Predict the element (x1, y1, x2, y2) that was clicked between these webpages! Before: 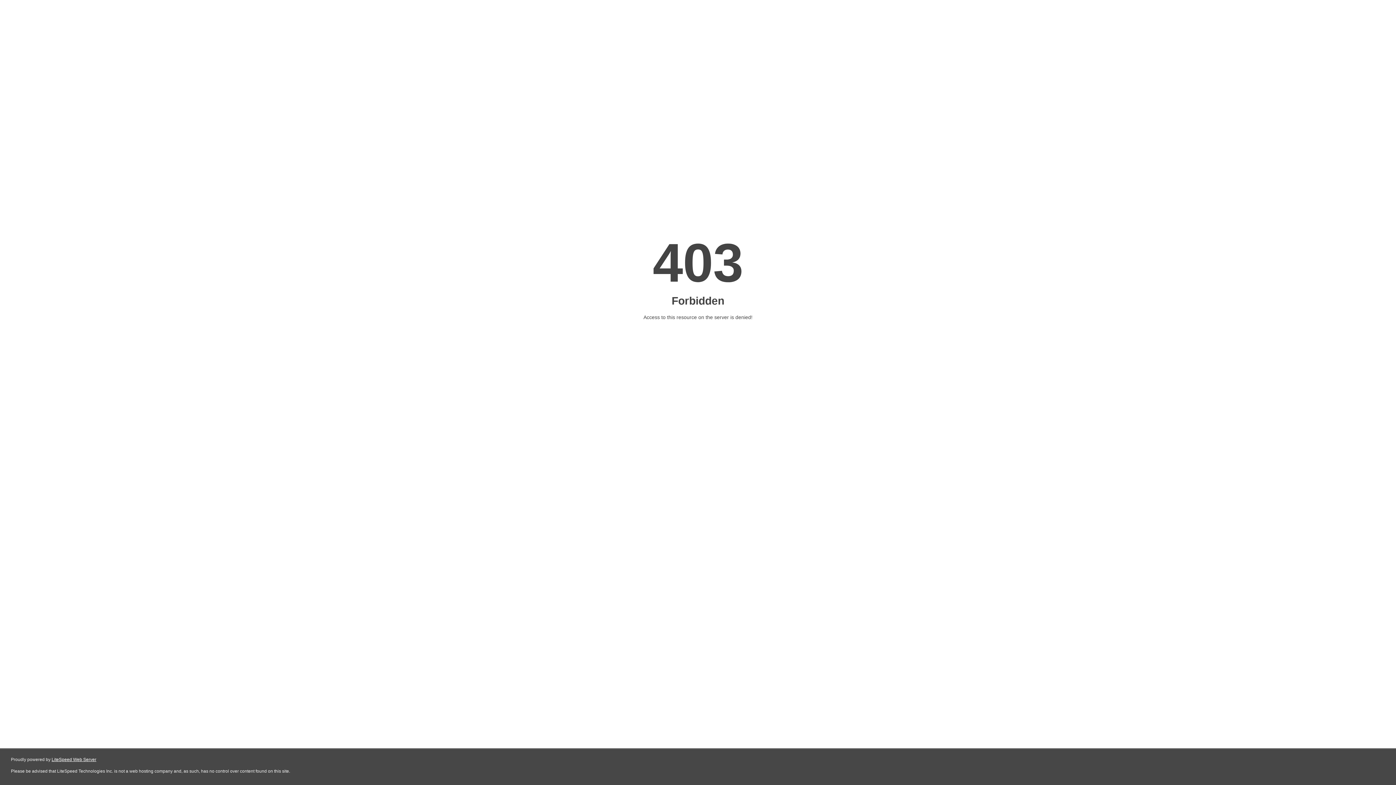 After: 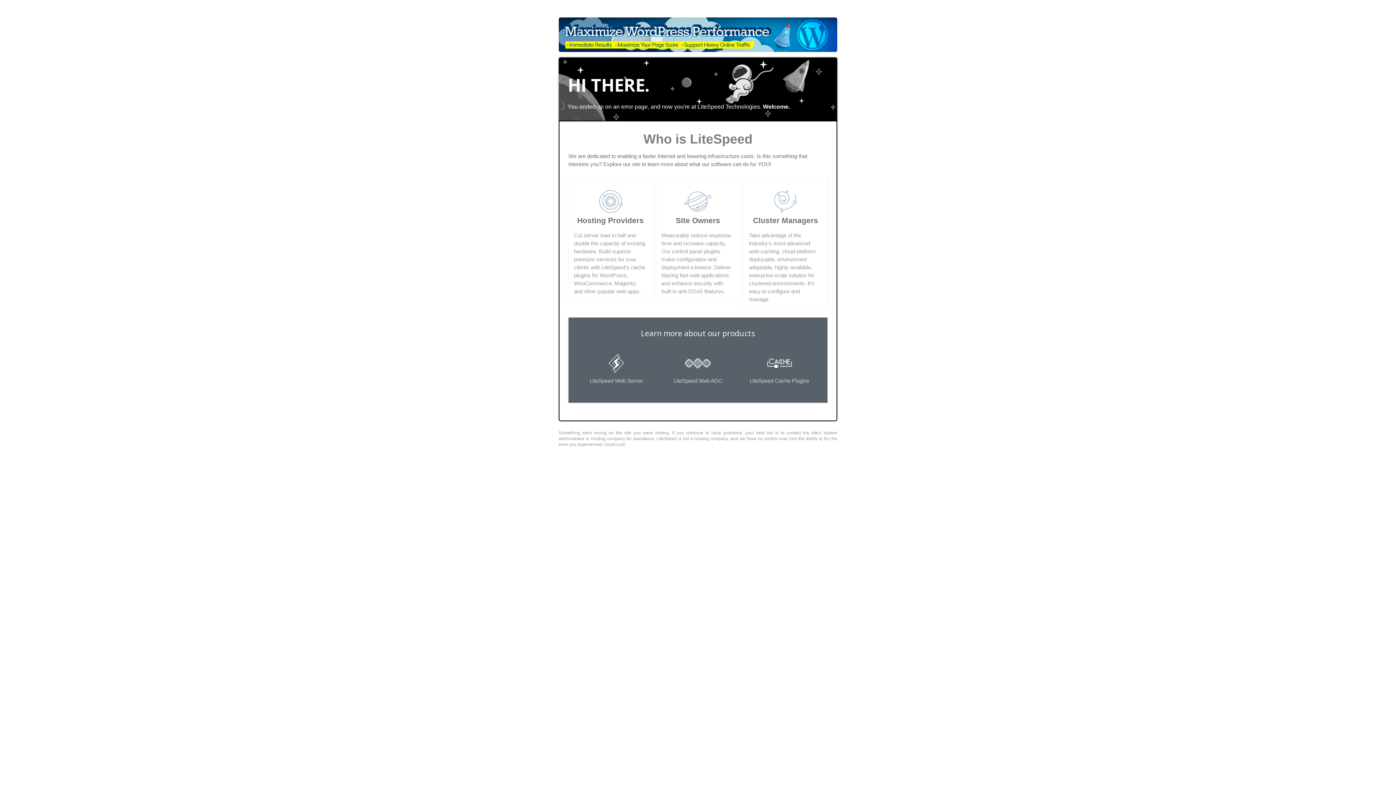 Action: bbox: (51, 757, 96, 762) label: LiteSpeed Web Server